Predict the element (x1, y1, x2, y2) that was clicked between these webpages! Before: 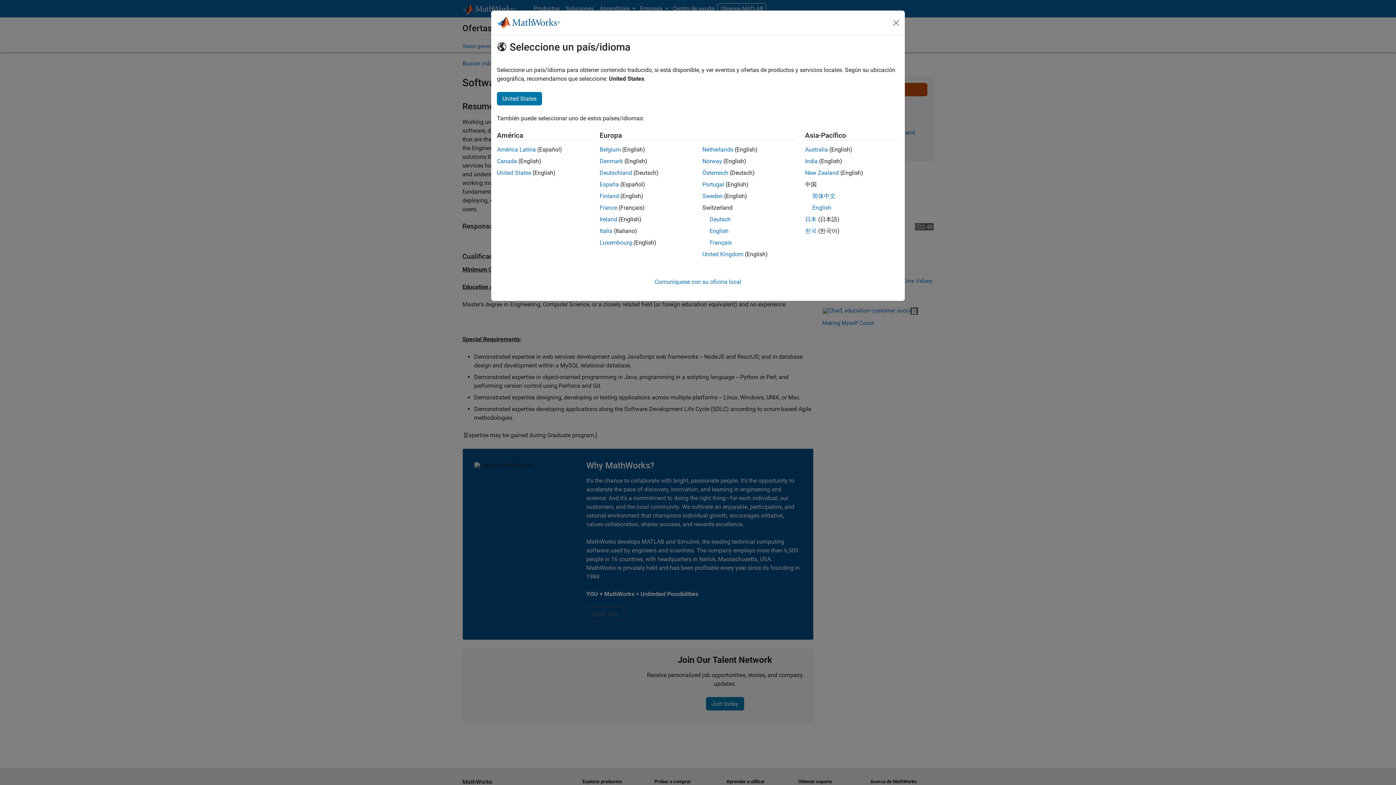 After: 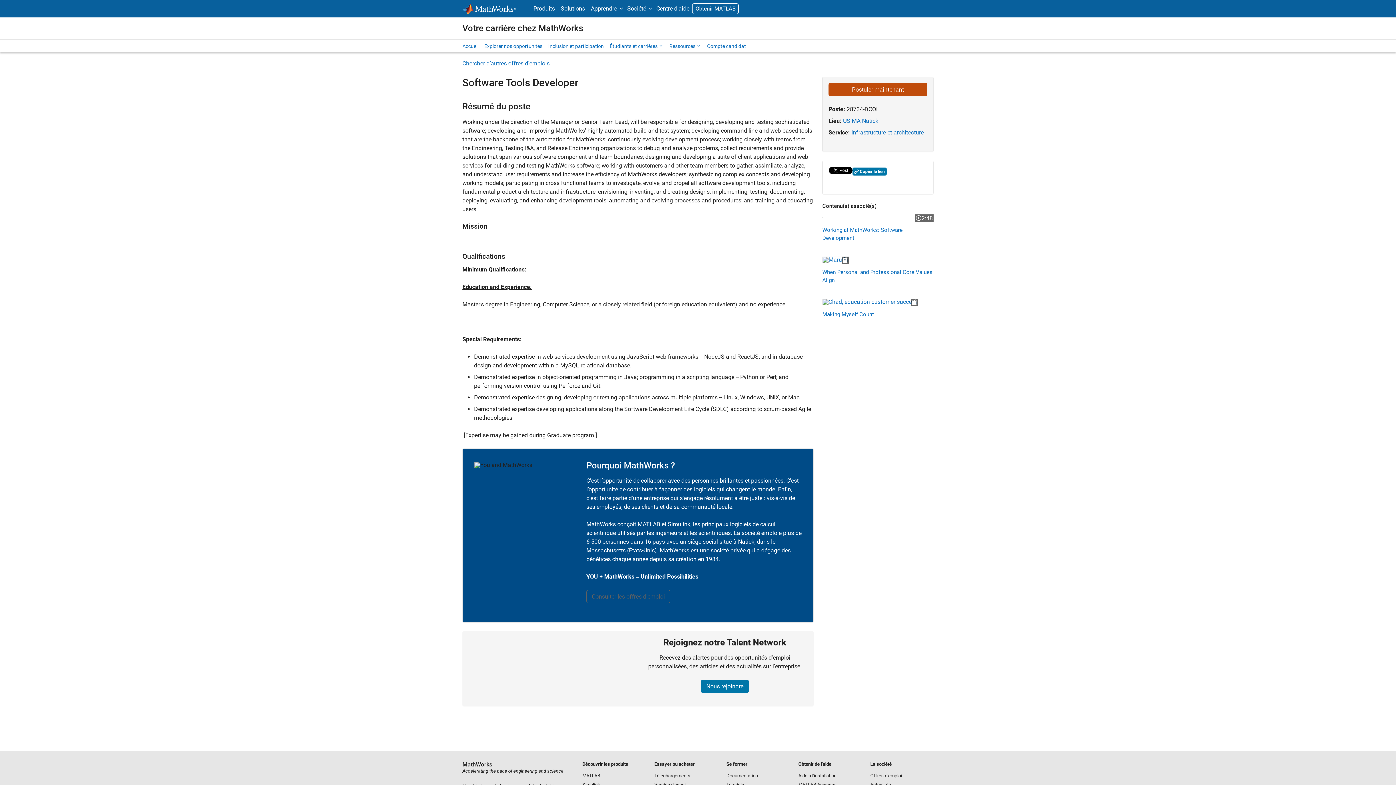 Action: label: France bbox: (599, 204, 617, 211)